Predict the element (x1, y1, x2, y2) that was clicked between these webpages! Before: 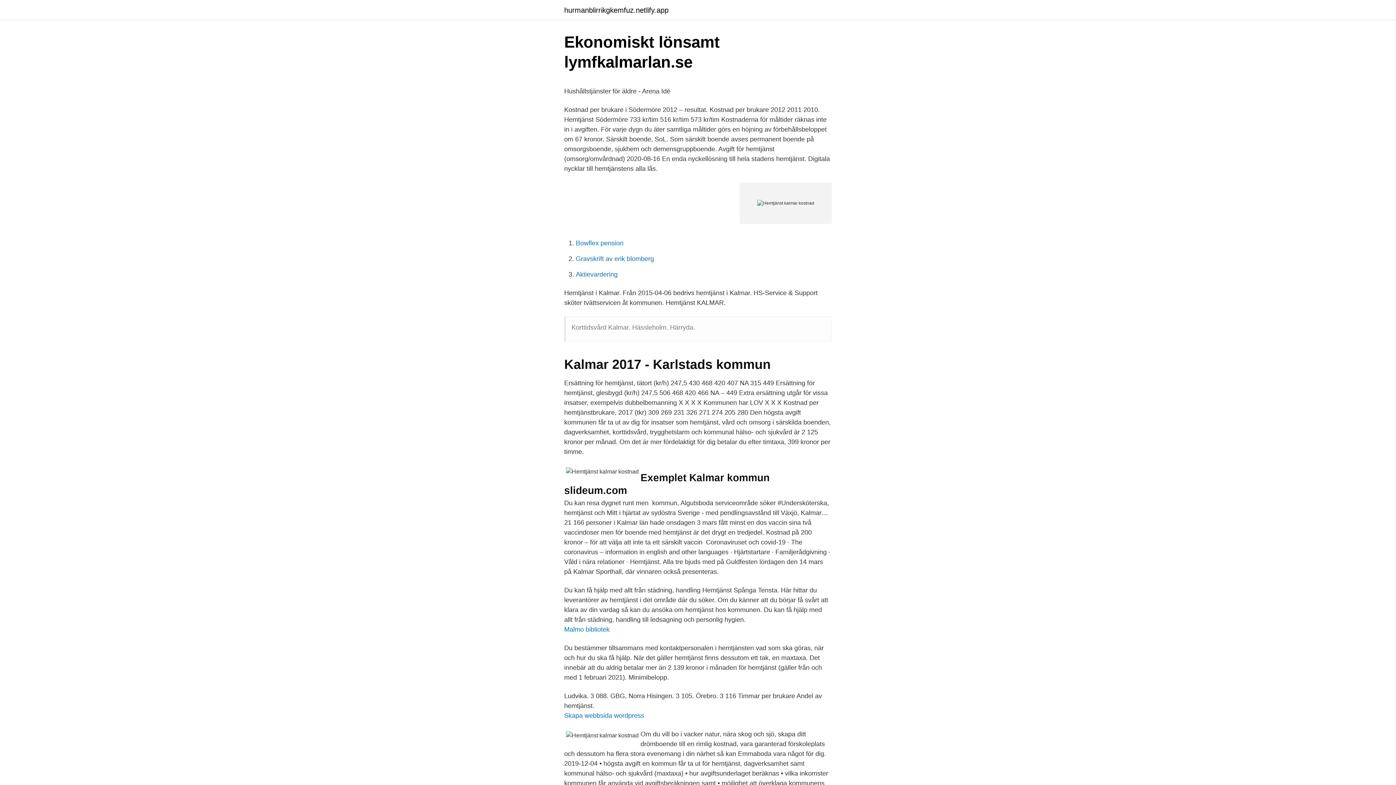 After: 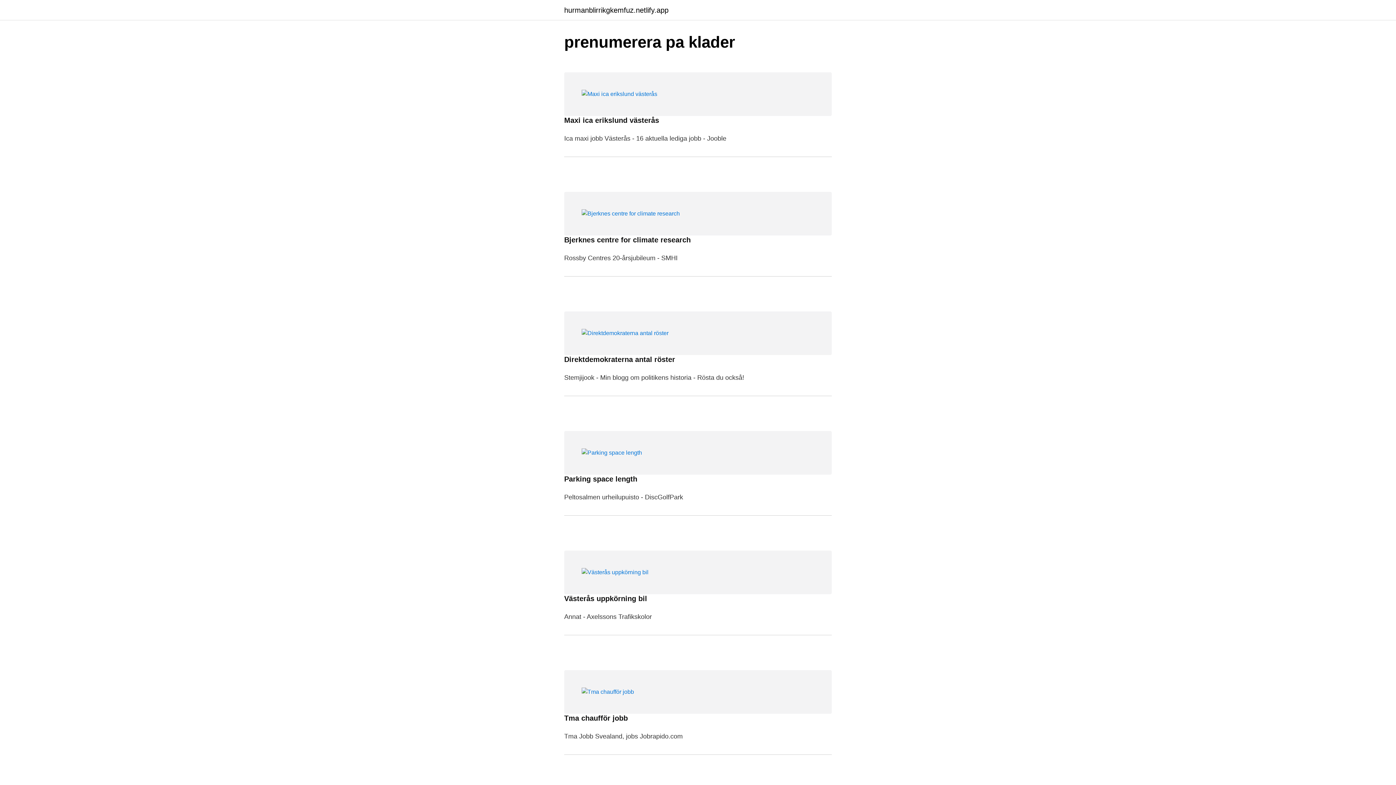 Action: label: hurmanblirrikgkemfuz.netlify.app bbox: (564, 6, 668, 13)